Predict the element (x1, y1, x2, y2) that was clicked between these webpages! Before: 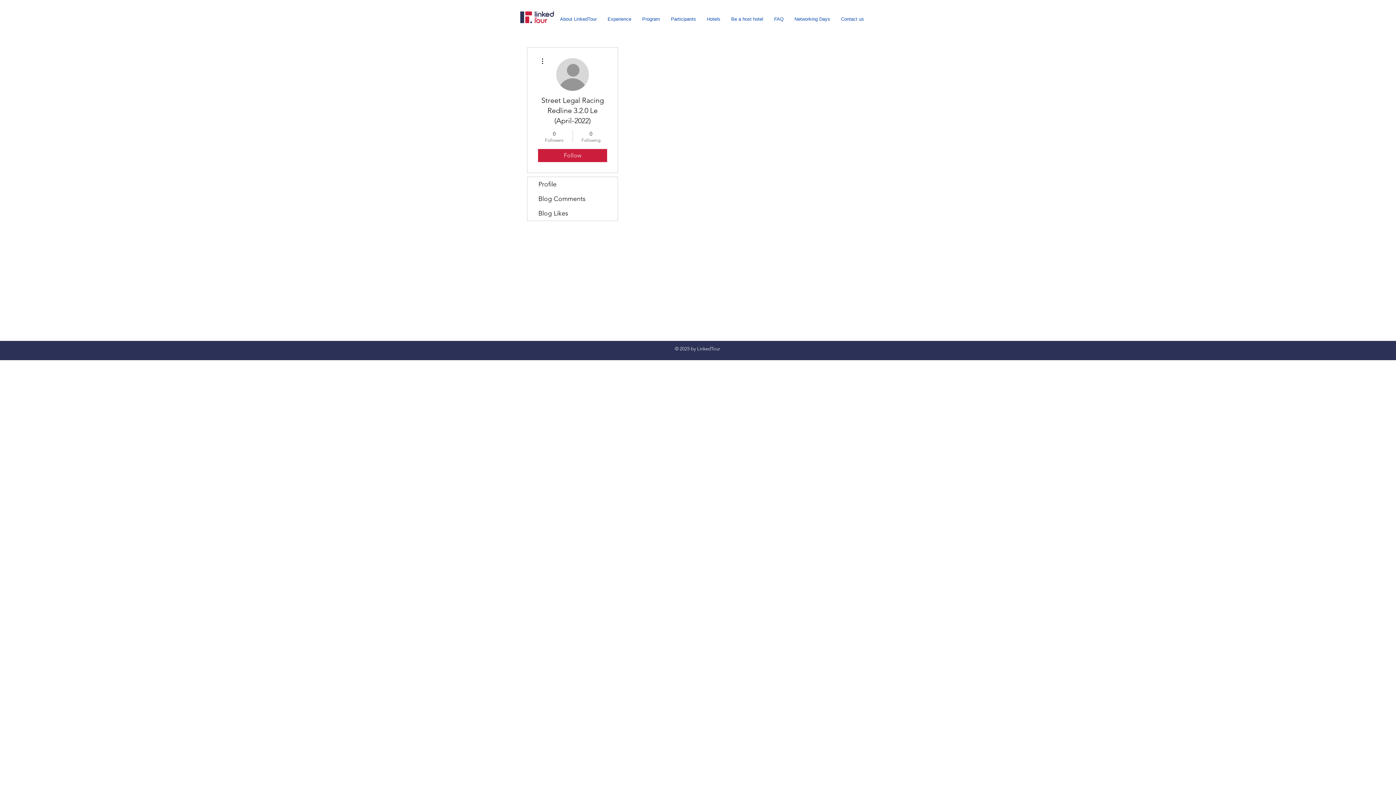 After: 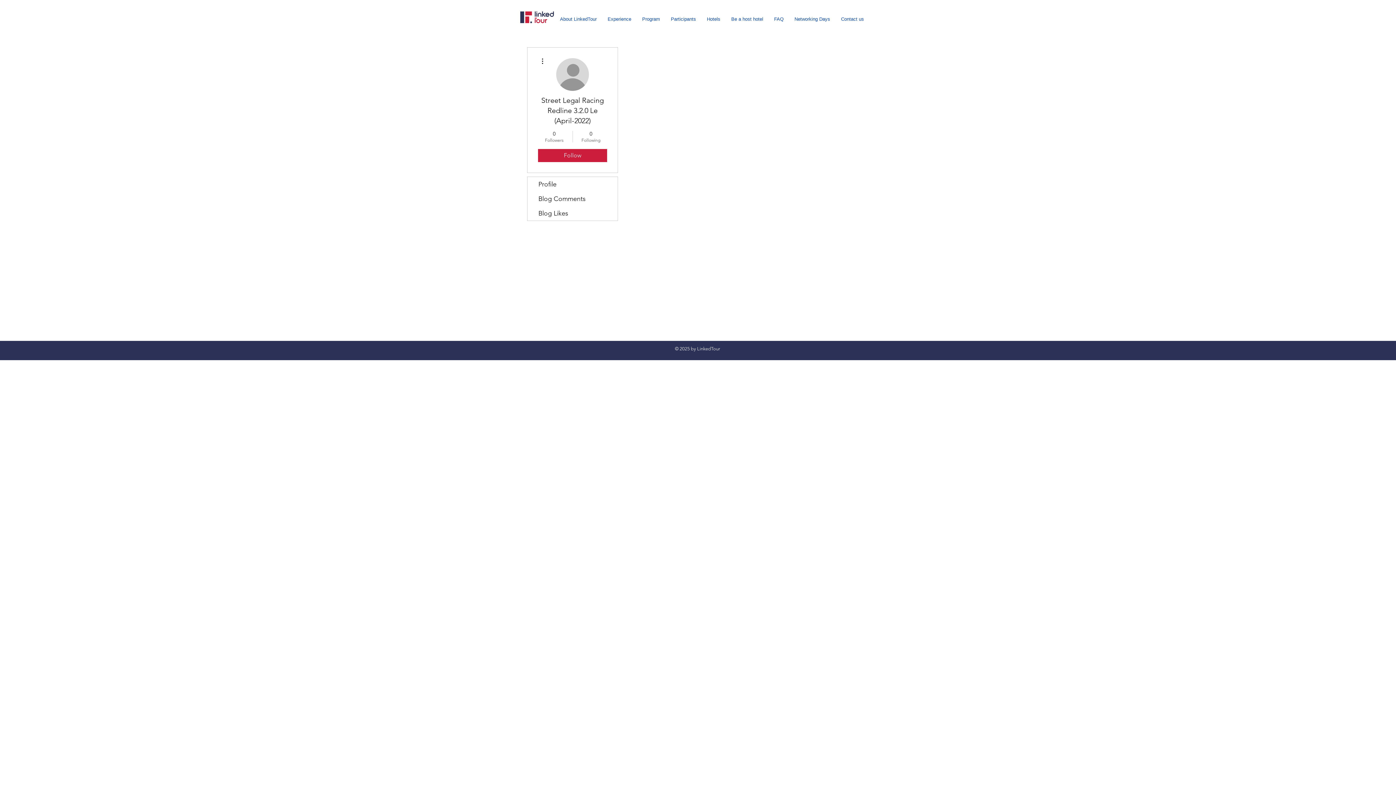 Action: bbox: (538, 56, 546, 65)